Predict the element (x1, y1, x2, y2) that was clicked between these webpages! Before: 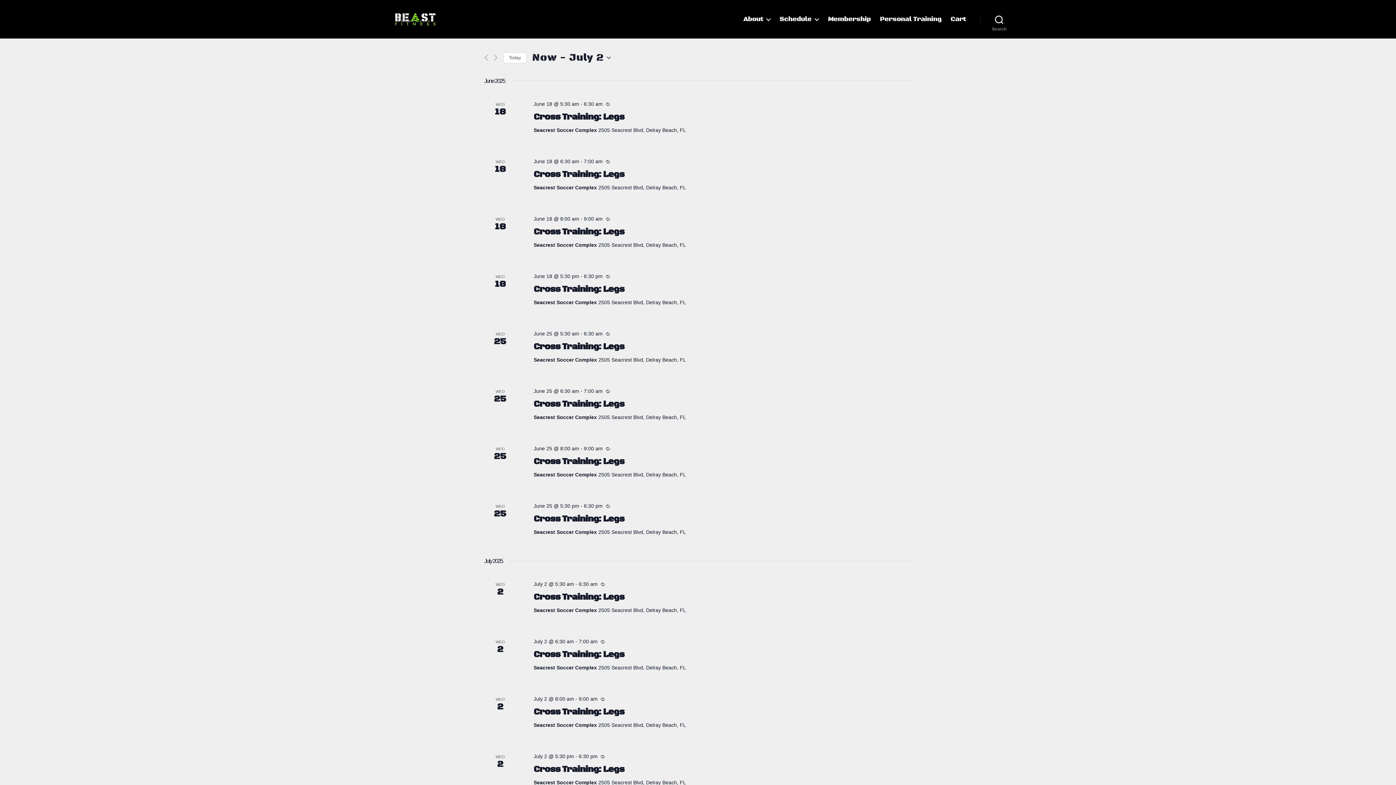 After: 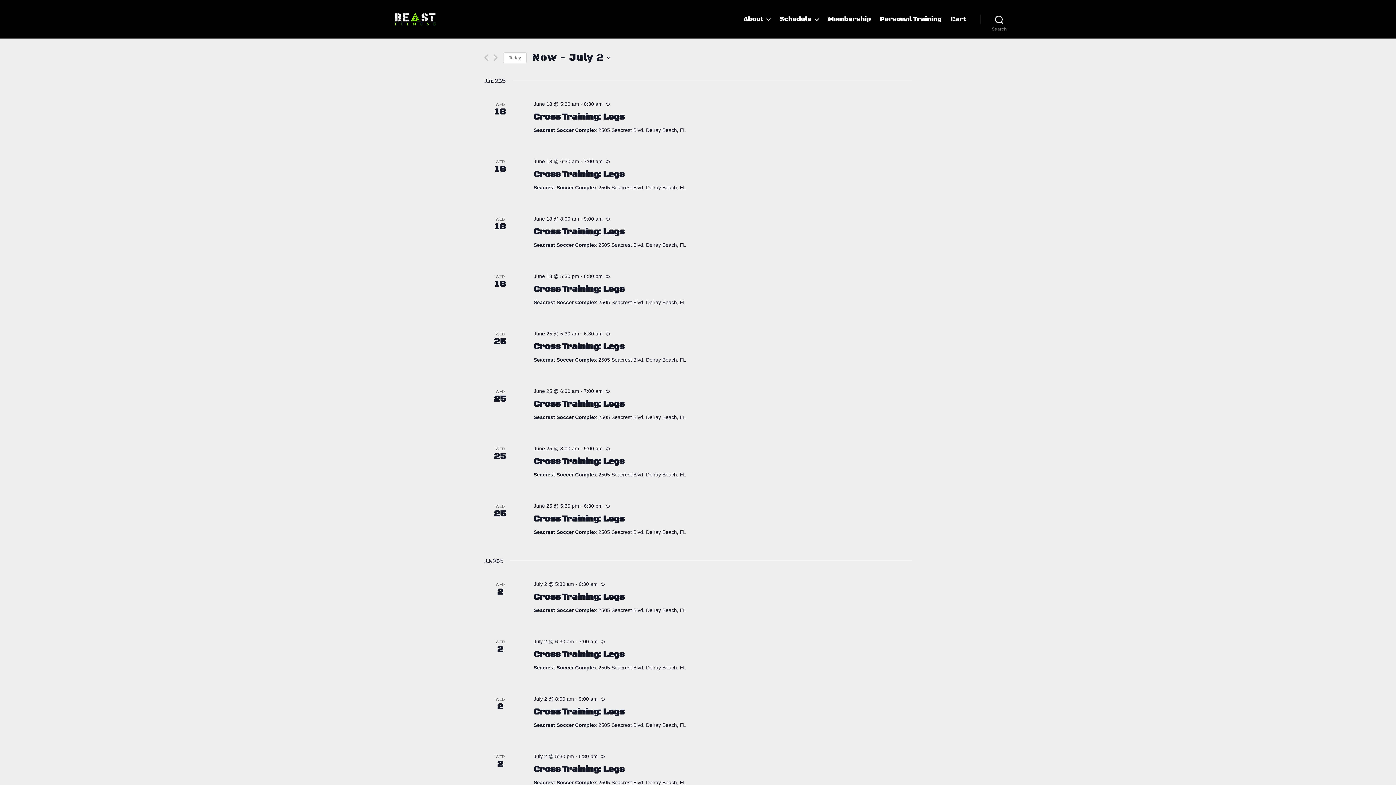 Action: bbox: (600, 640, 605, 644)